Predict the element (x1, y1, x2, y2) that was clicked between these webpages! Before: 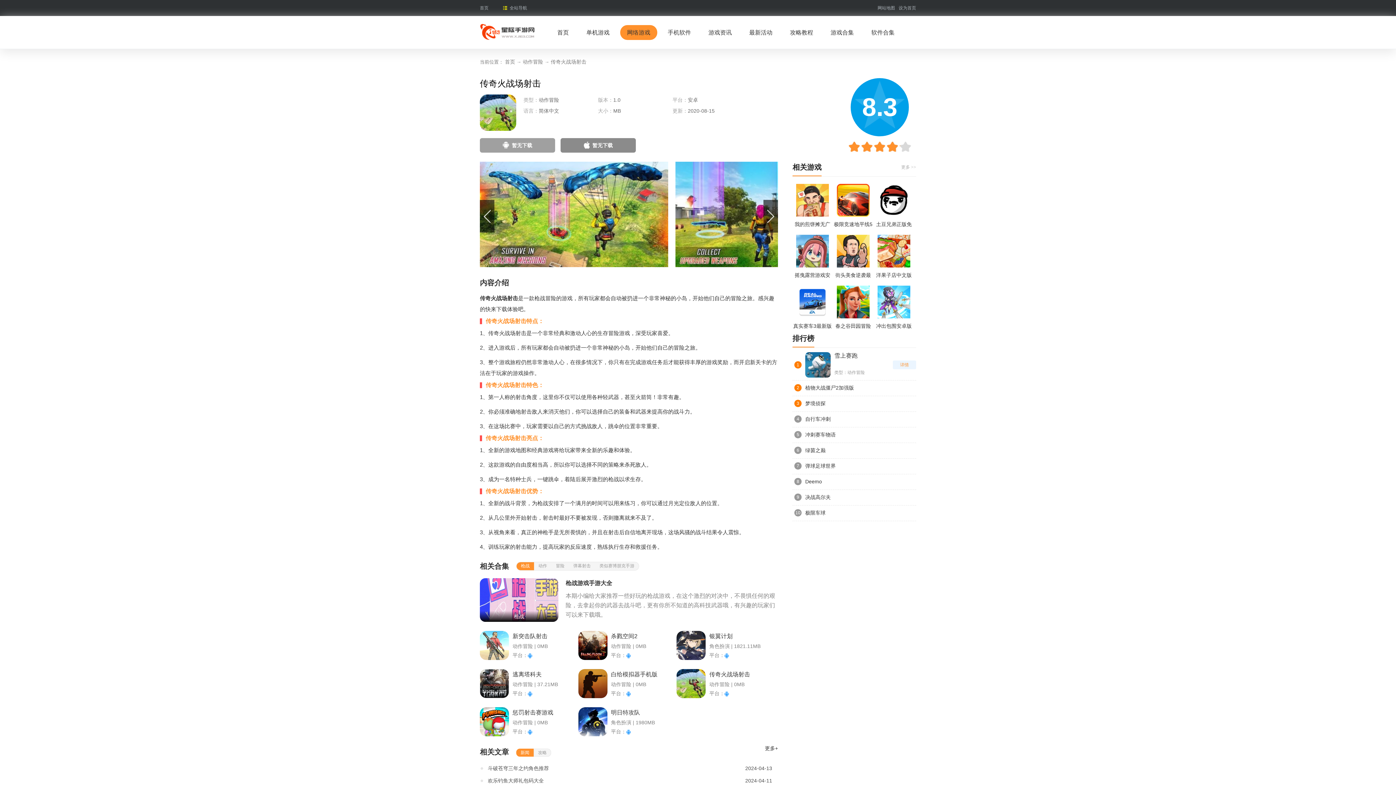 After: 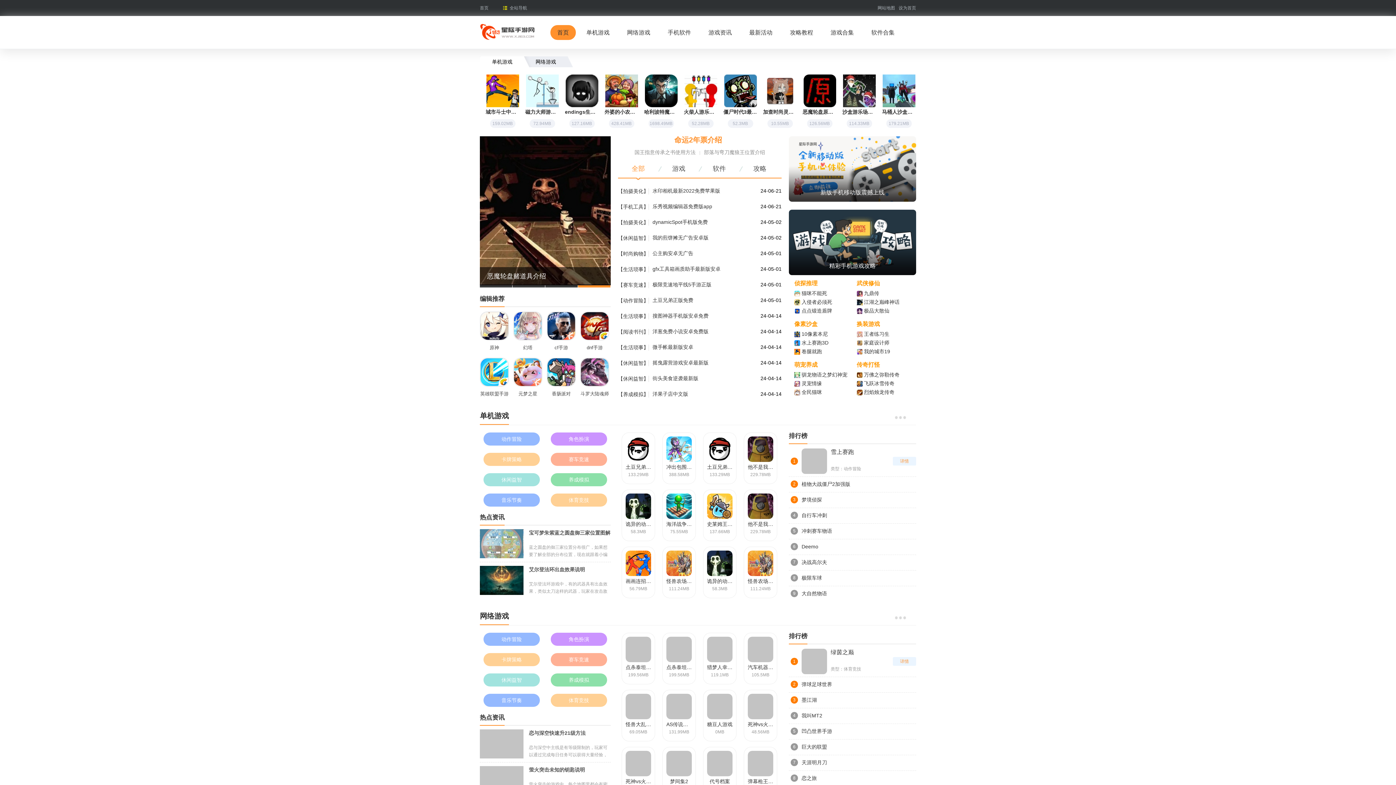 Action: bbox: (480, 0, 488, 16) label: 首页